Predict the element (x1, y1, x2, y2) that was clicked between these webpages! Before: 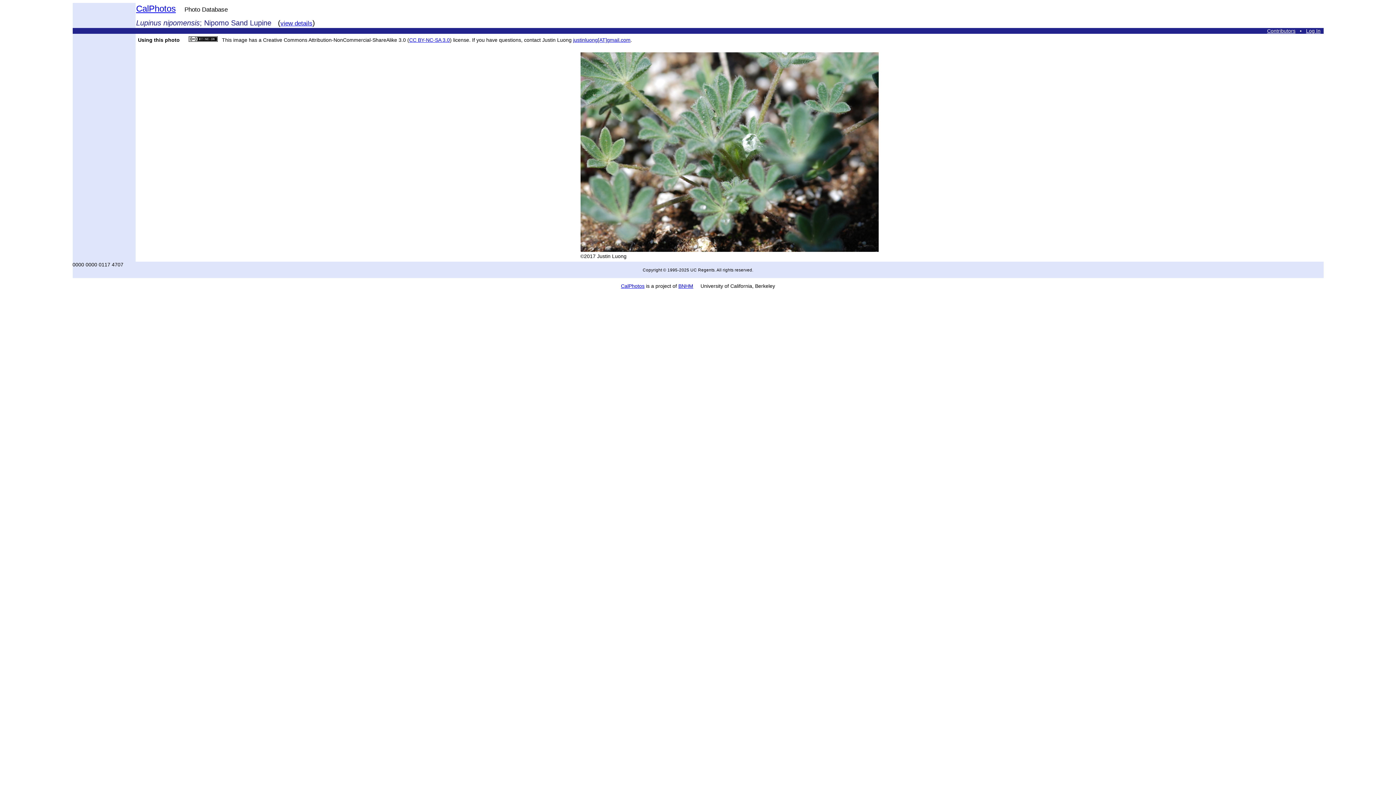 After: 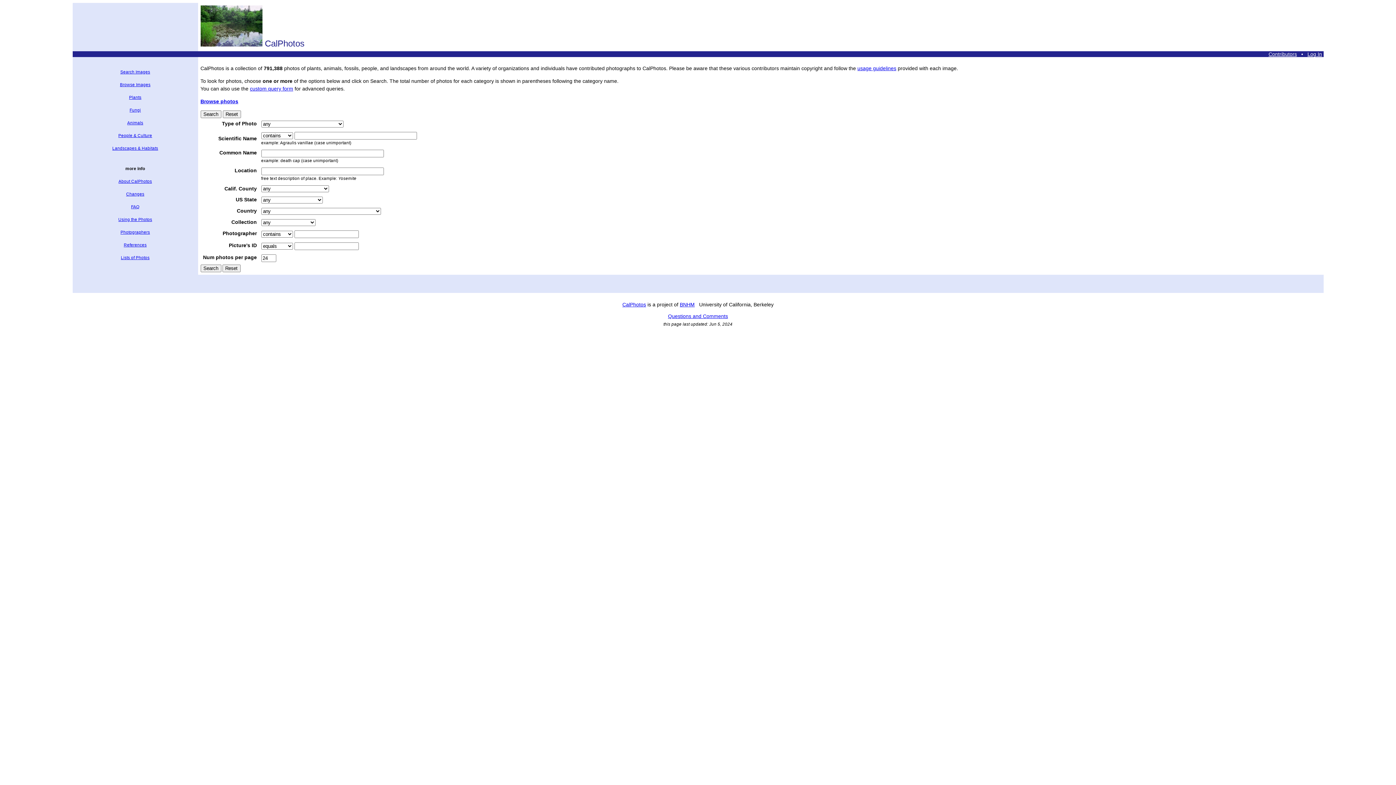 Action: label: CalPhotos bbox: (136, 3, 175, 13)